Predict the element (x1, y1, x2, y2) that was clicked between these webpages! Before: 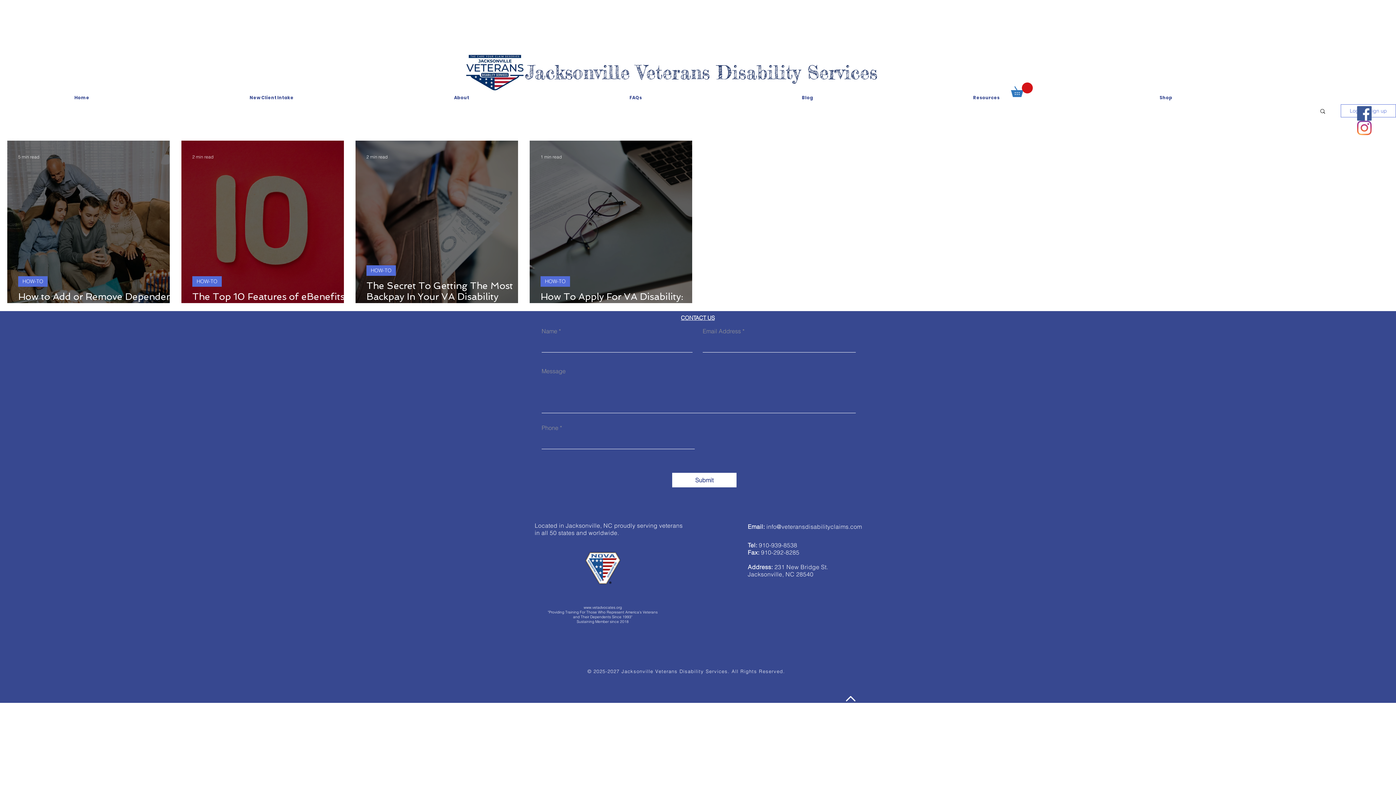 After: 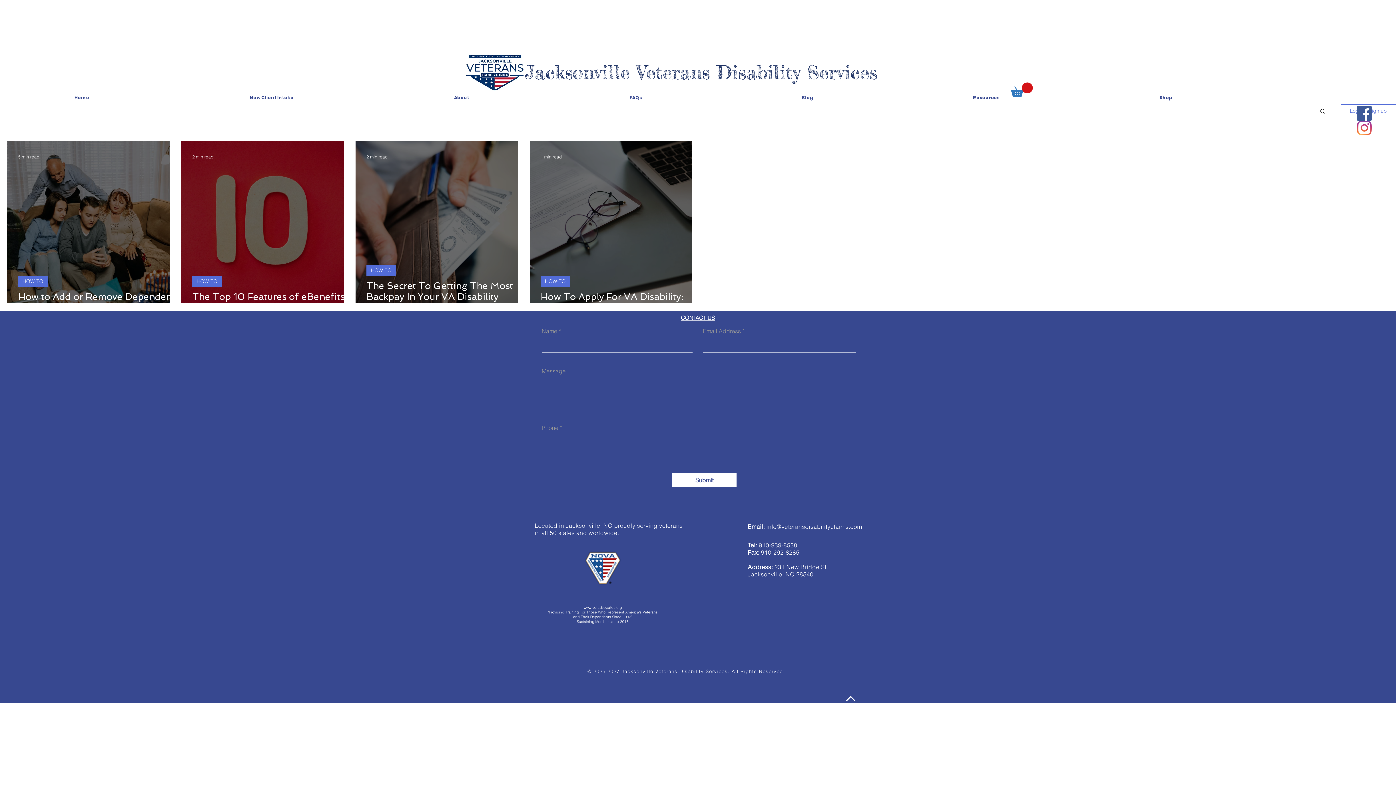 Action: bbox: (1319, 108, 1326, 115) label: Search